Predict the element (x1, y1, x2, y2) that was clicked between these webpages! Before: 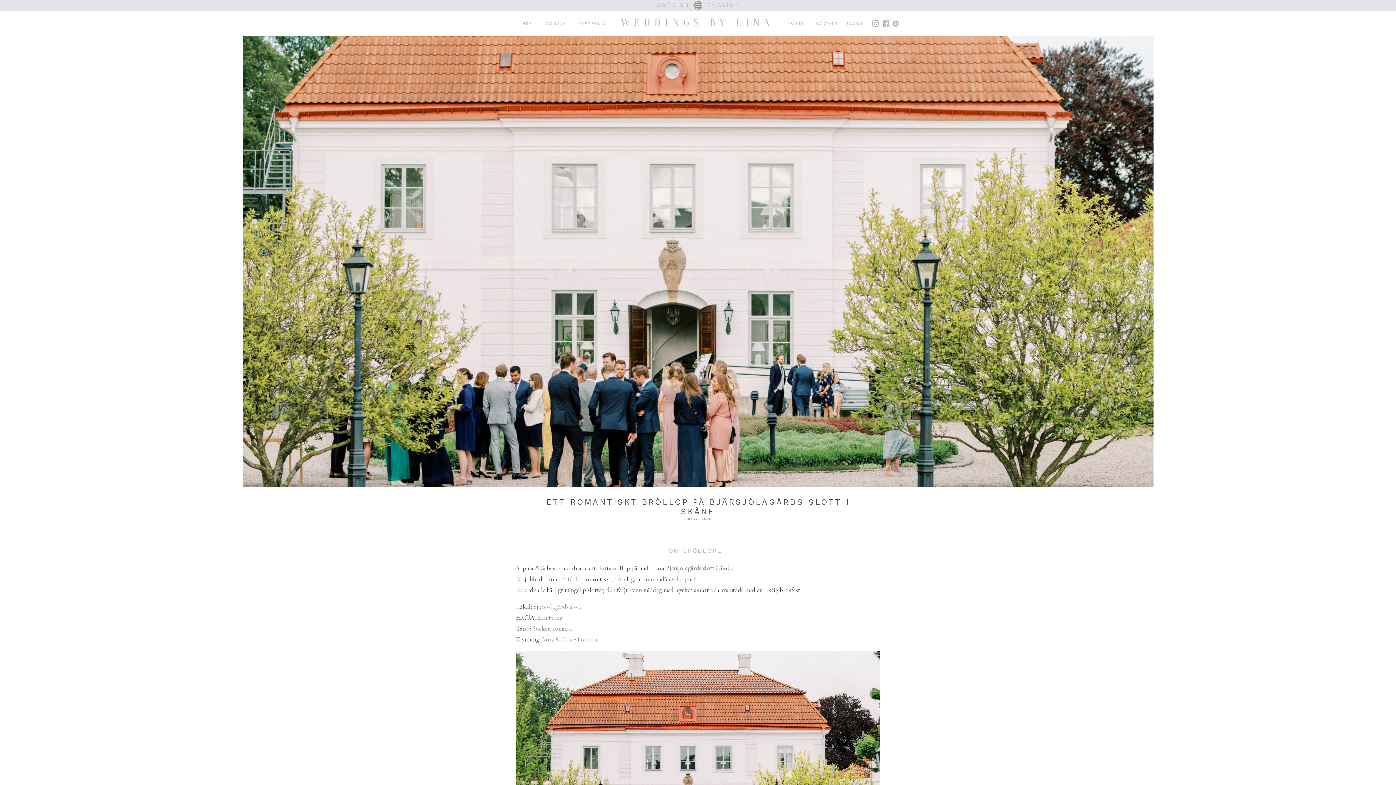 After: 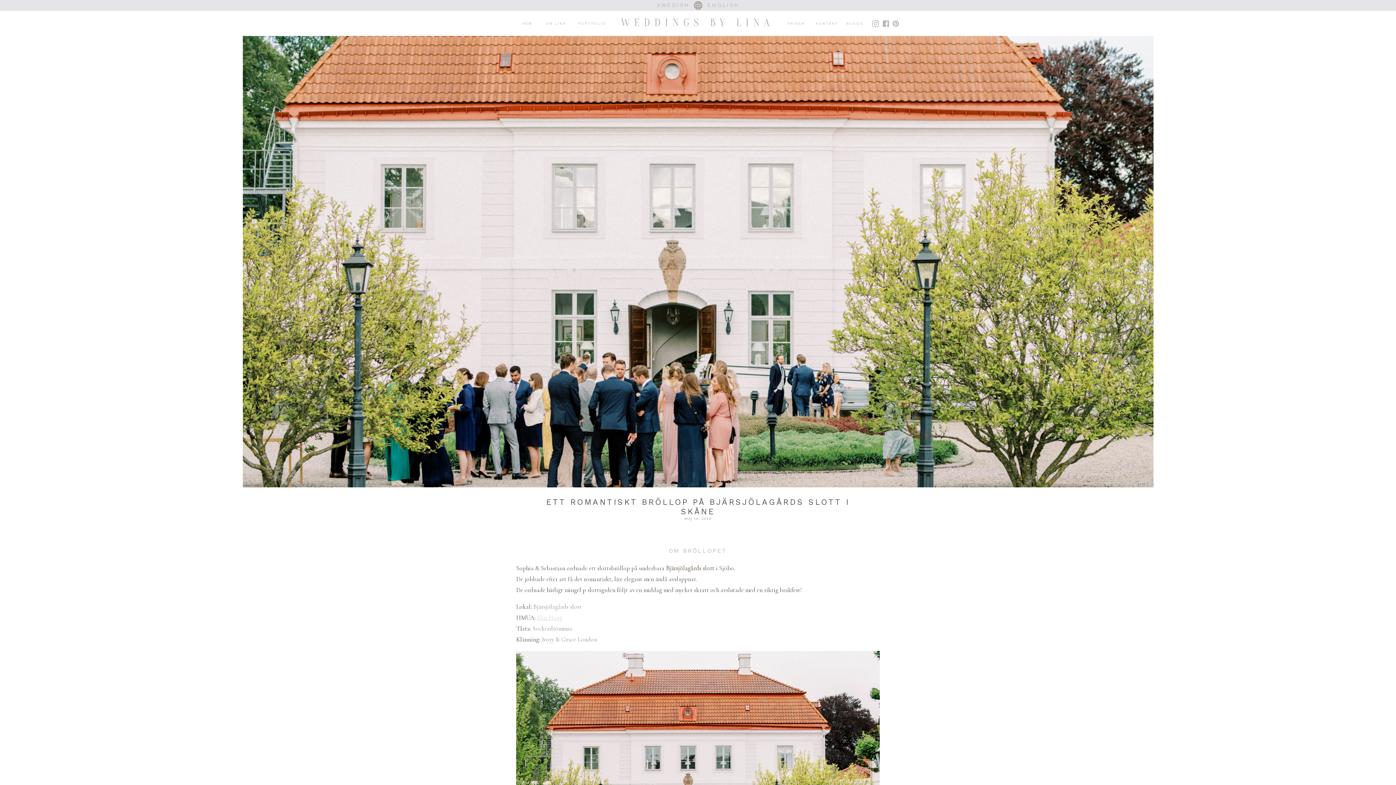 Action: bbox: (537, 614, 562, 621) label: Elin Hang